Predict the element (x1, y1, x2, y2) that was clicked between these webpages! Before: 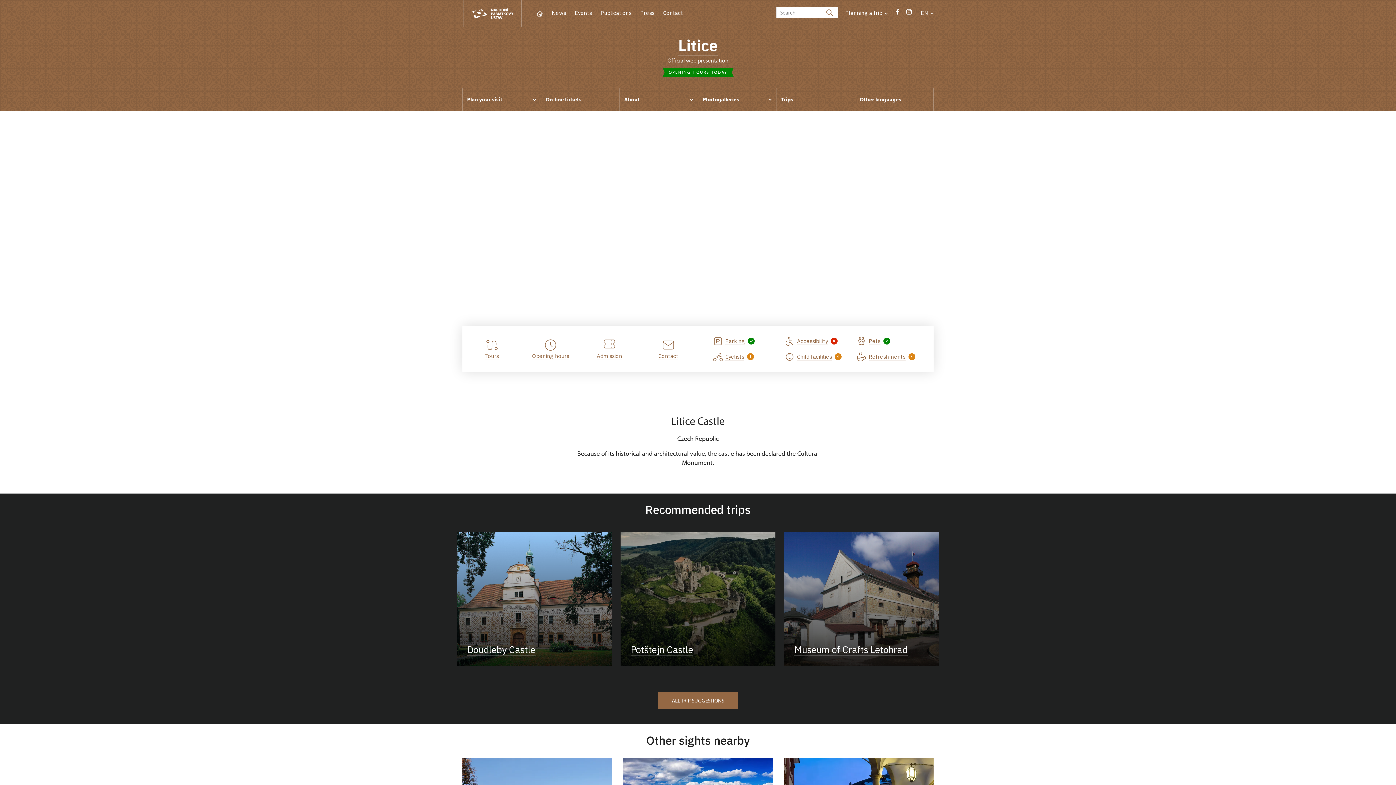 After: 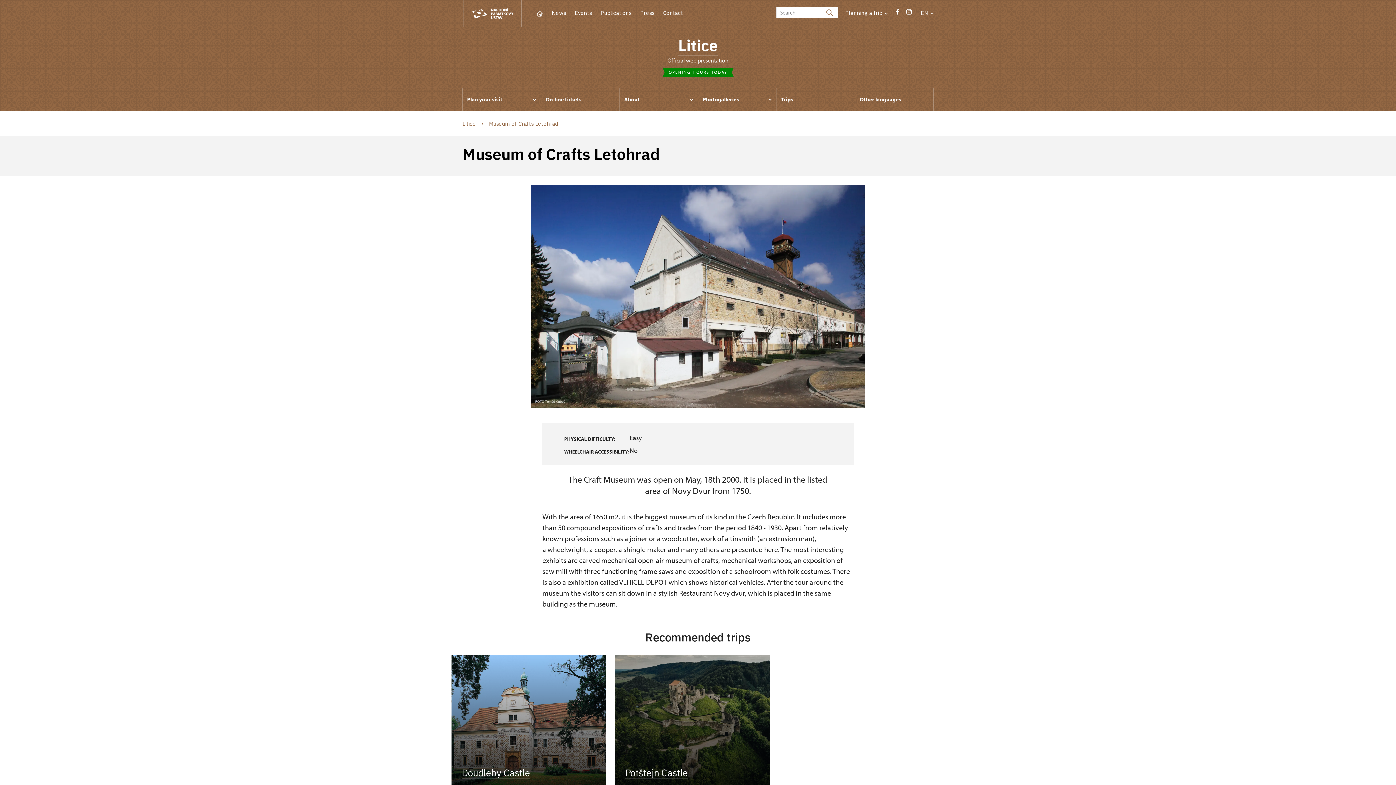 Action: bbox: (784, 532, 939, 666) label: Museum of Crafts Letohrad